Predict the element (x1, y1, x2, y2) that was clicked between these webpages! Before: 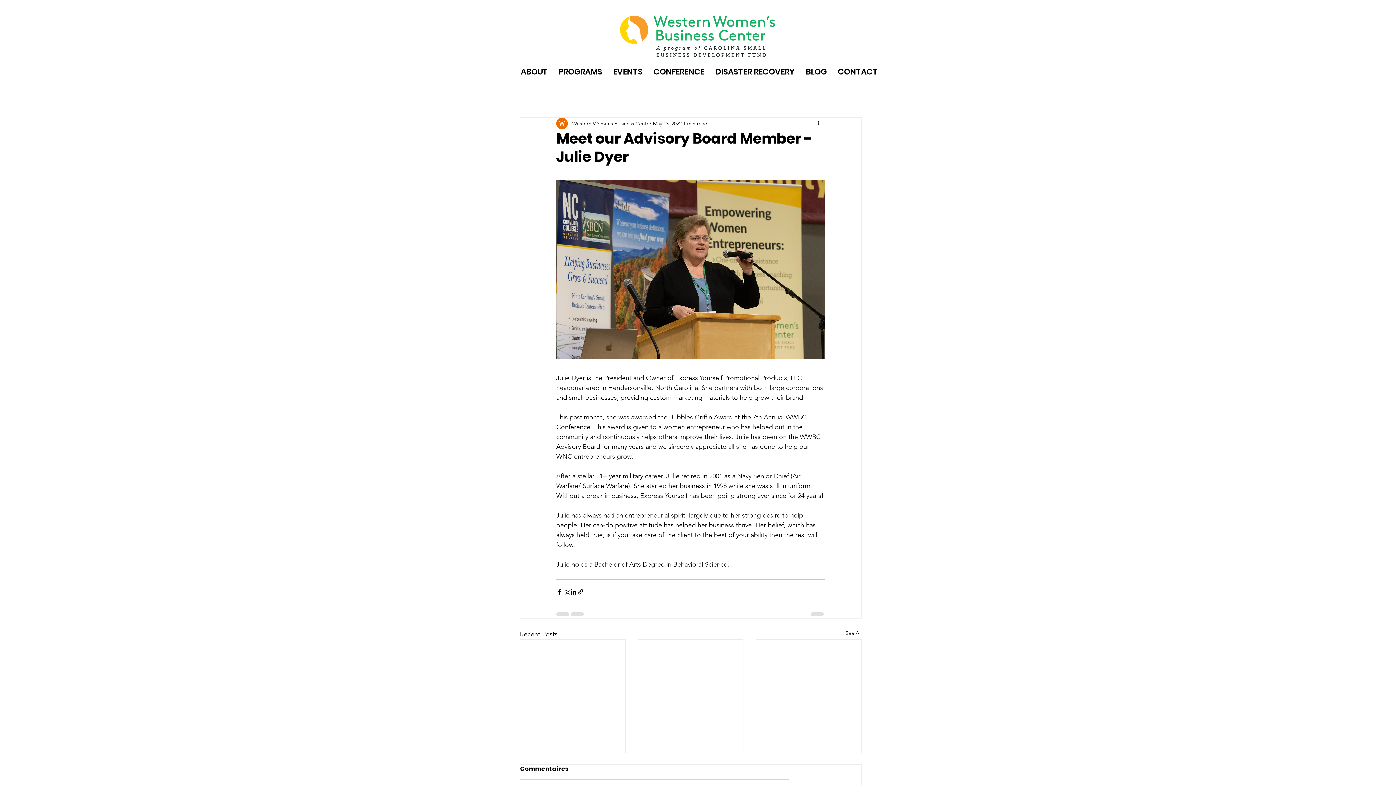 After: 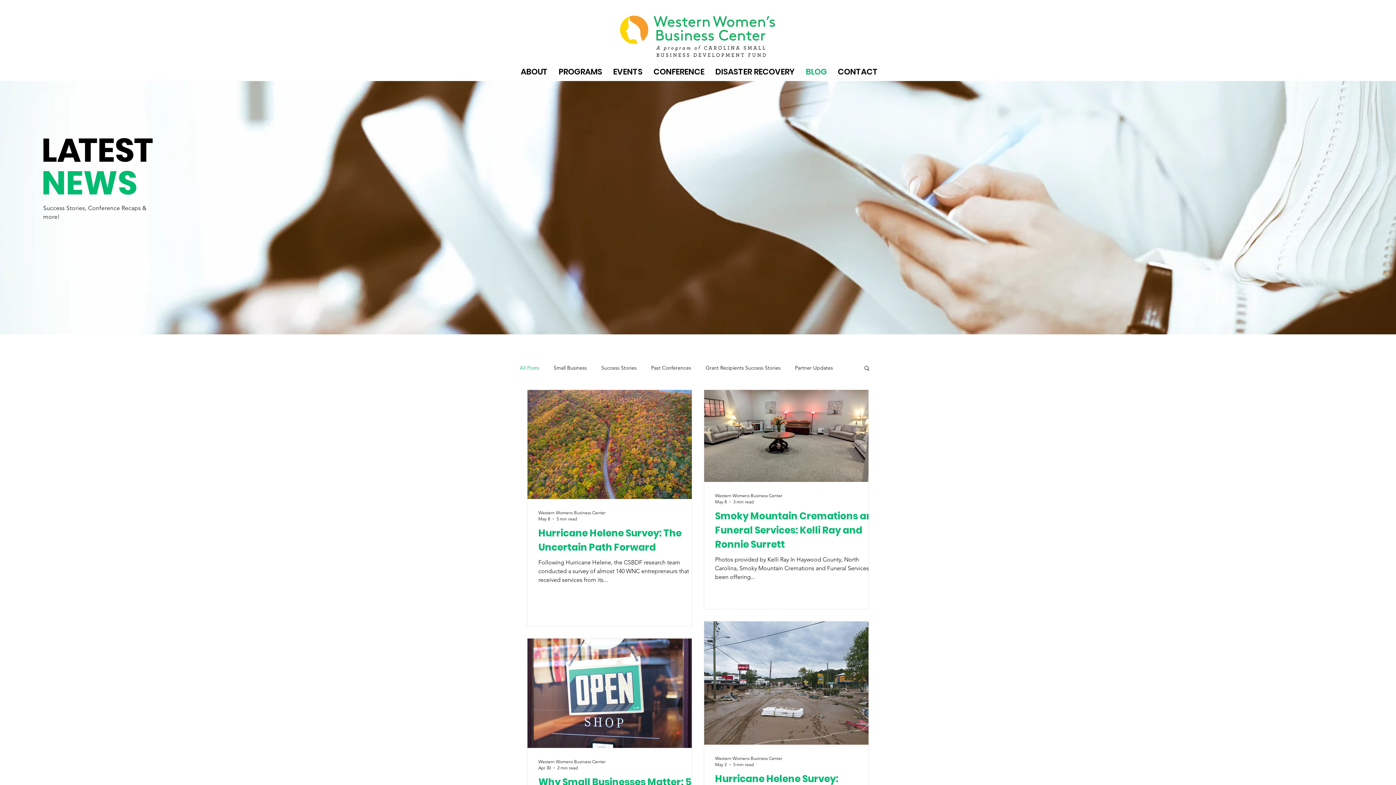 Action: label: BLOG bbox: (800, 62, 832, 81)